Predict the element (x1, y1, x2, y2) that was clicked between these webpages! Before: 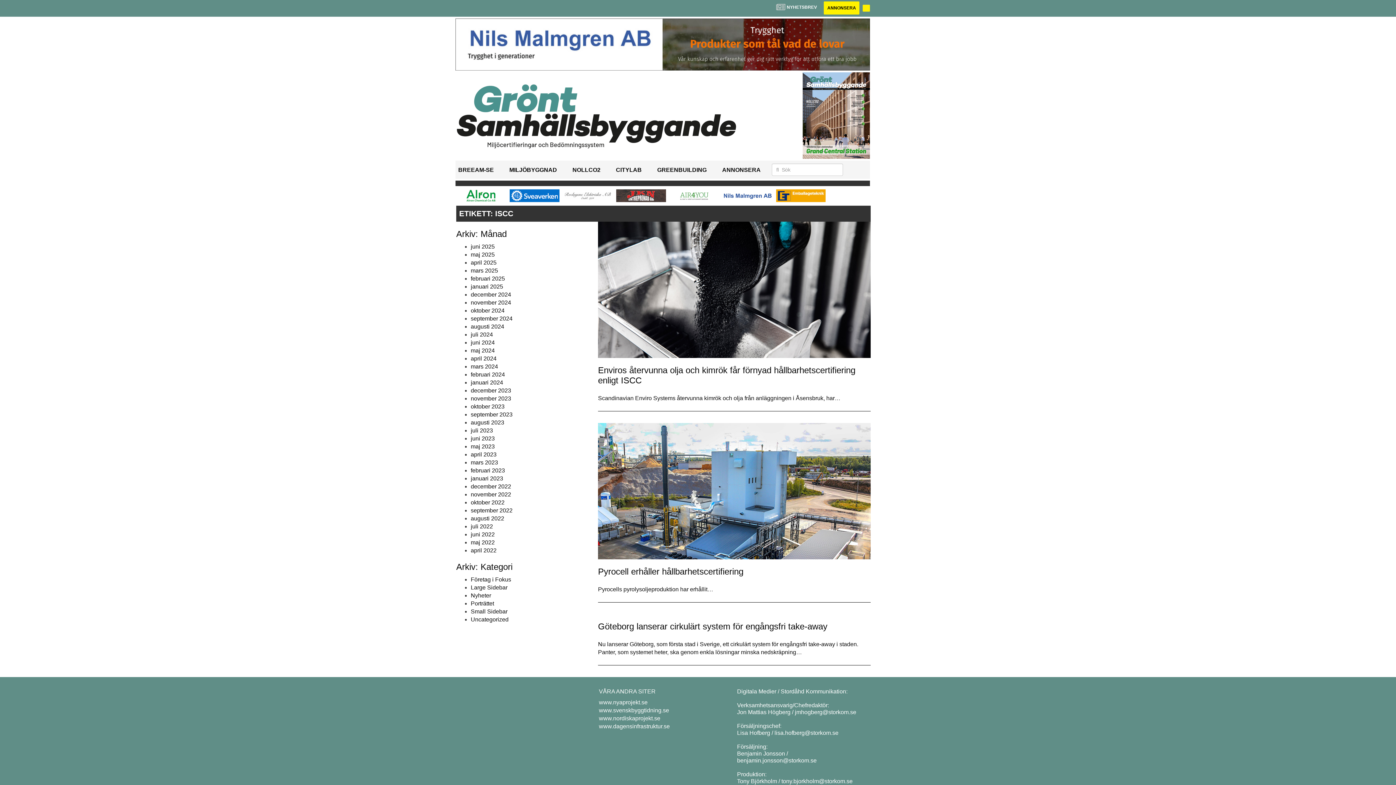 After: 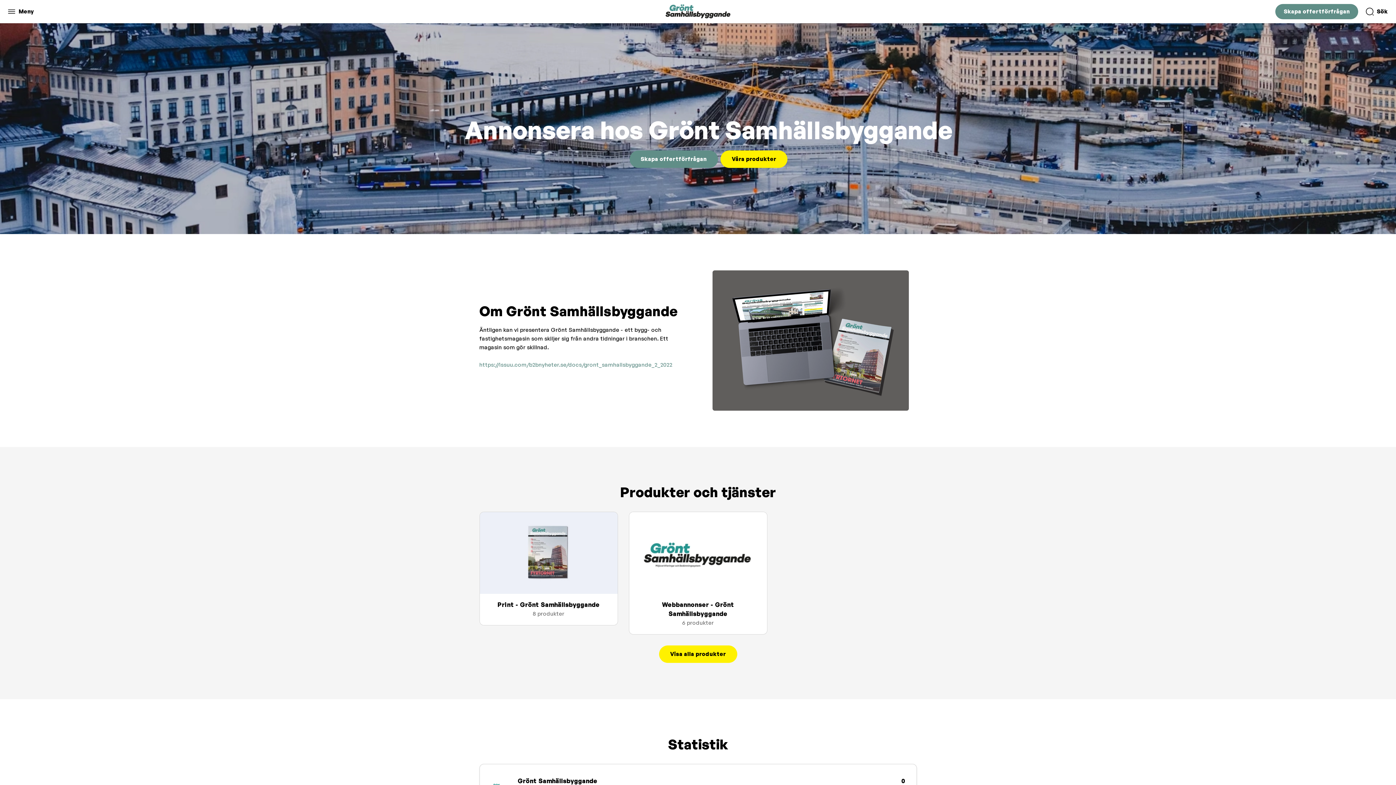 Action: bbox: (824, 1, 859, 14) label: ANNONSERA